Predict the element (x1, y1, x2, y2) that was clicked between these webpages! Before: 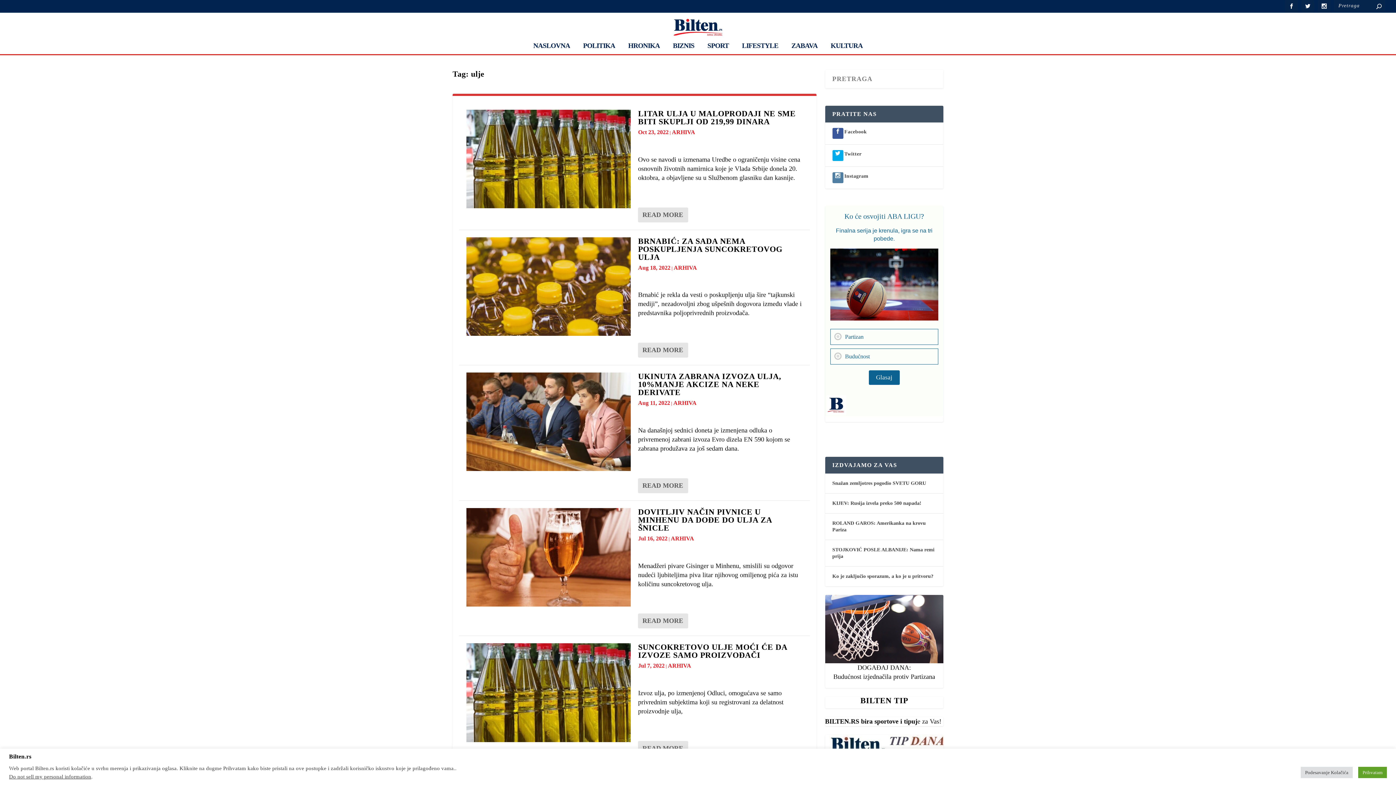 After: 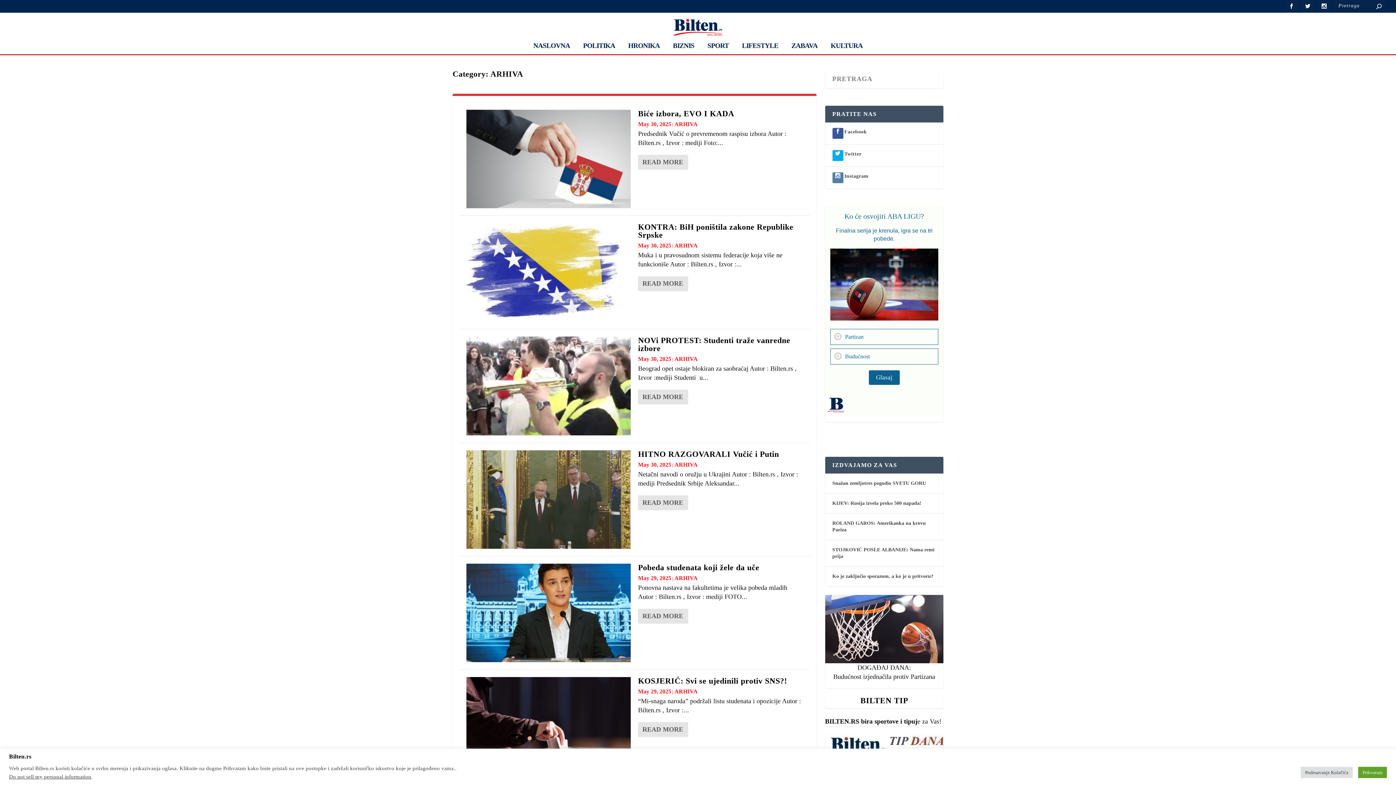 Action: label: ARHIVA bbox: (668, 663, 691, 669)